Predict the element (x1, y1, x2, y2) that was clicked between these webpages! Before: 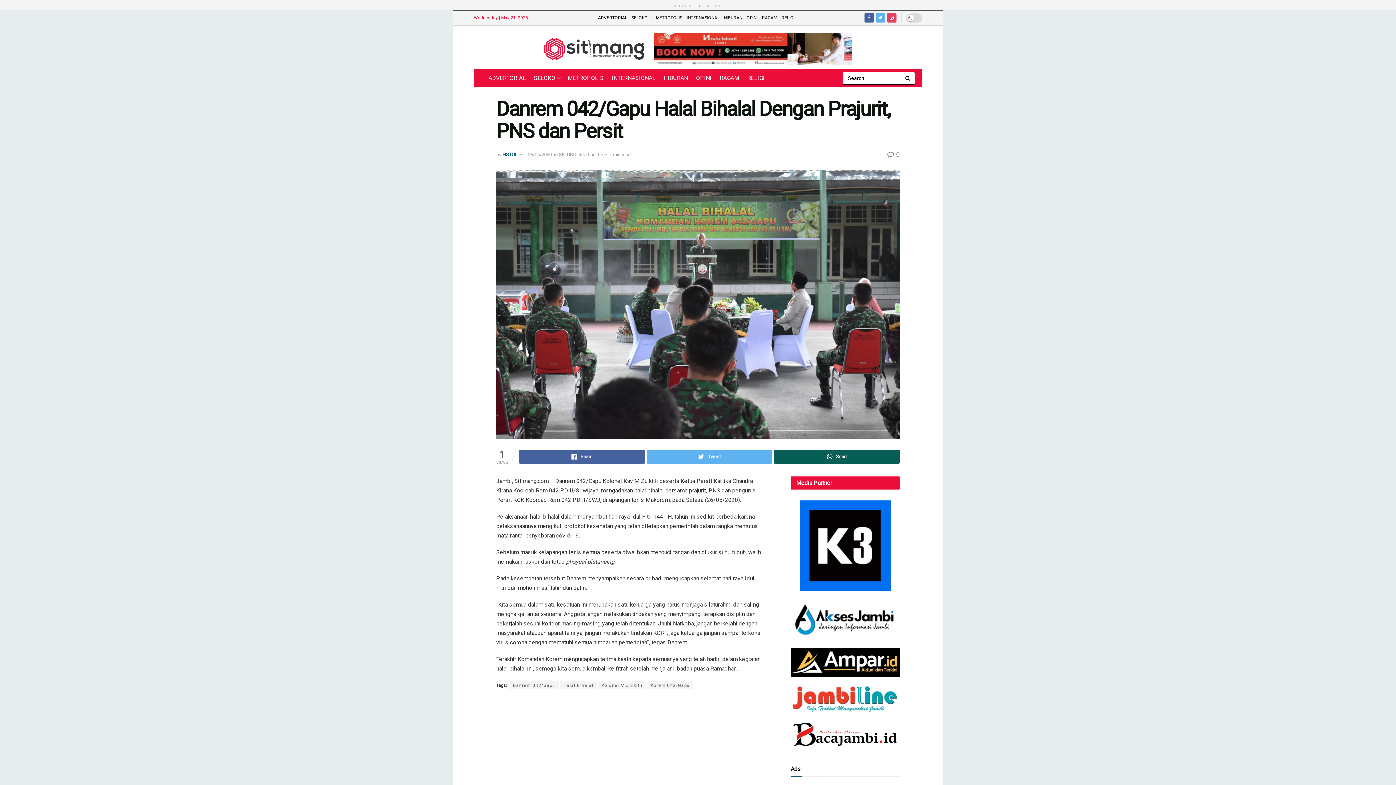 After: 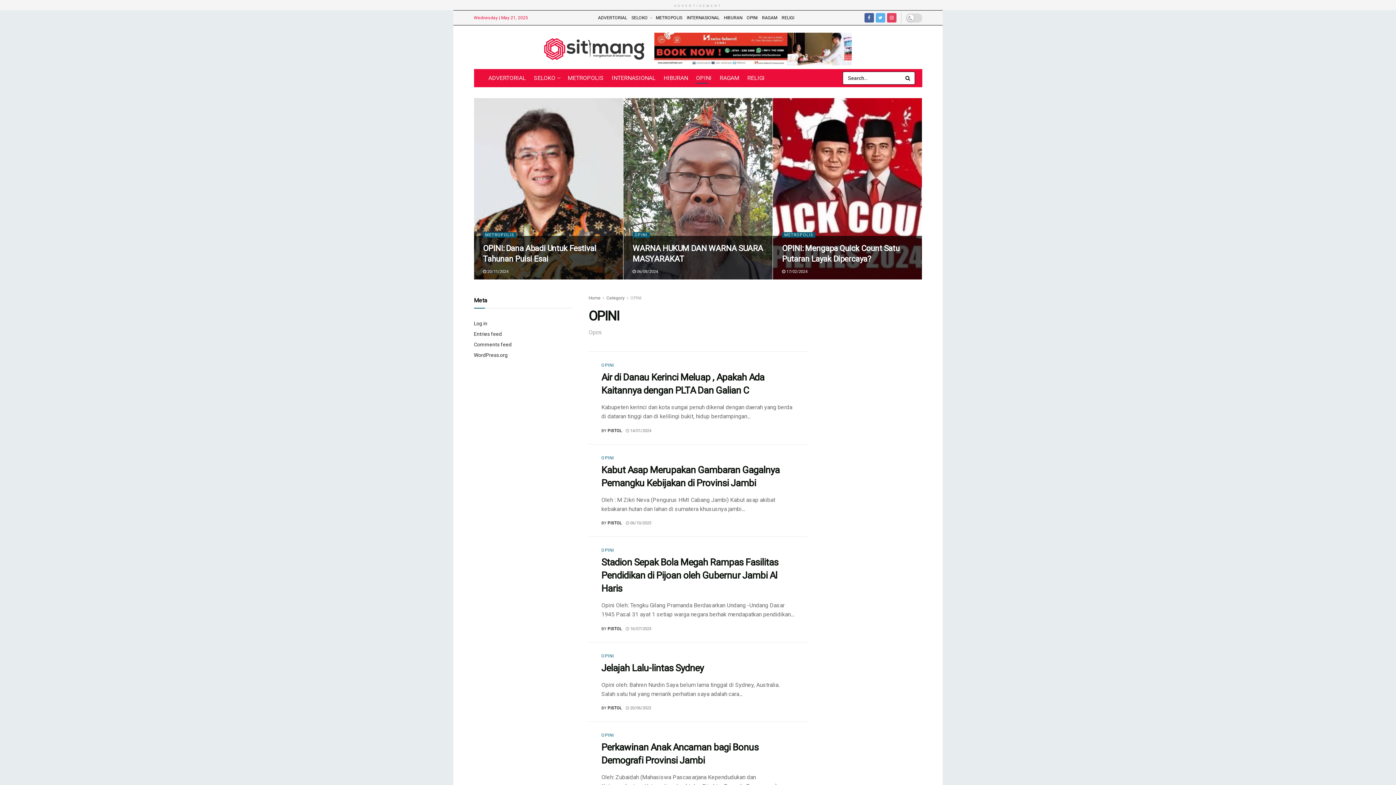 Action: label: OPINI bbox: (696, 72, 711, 83)